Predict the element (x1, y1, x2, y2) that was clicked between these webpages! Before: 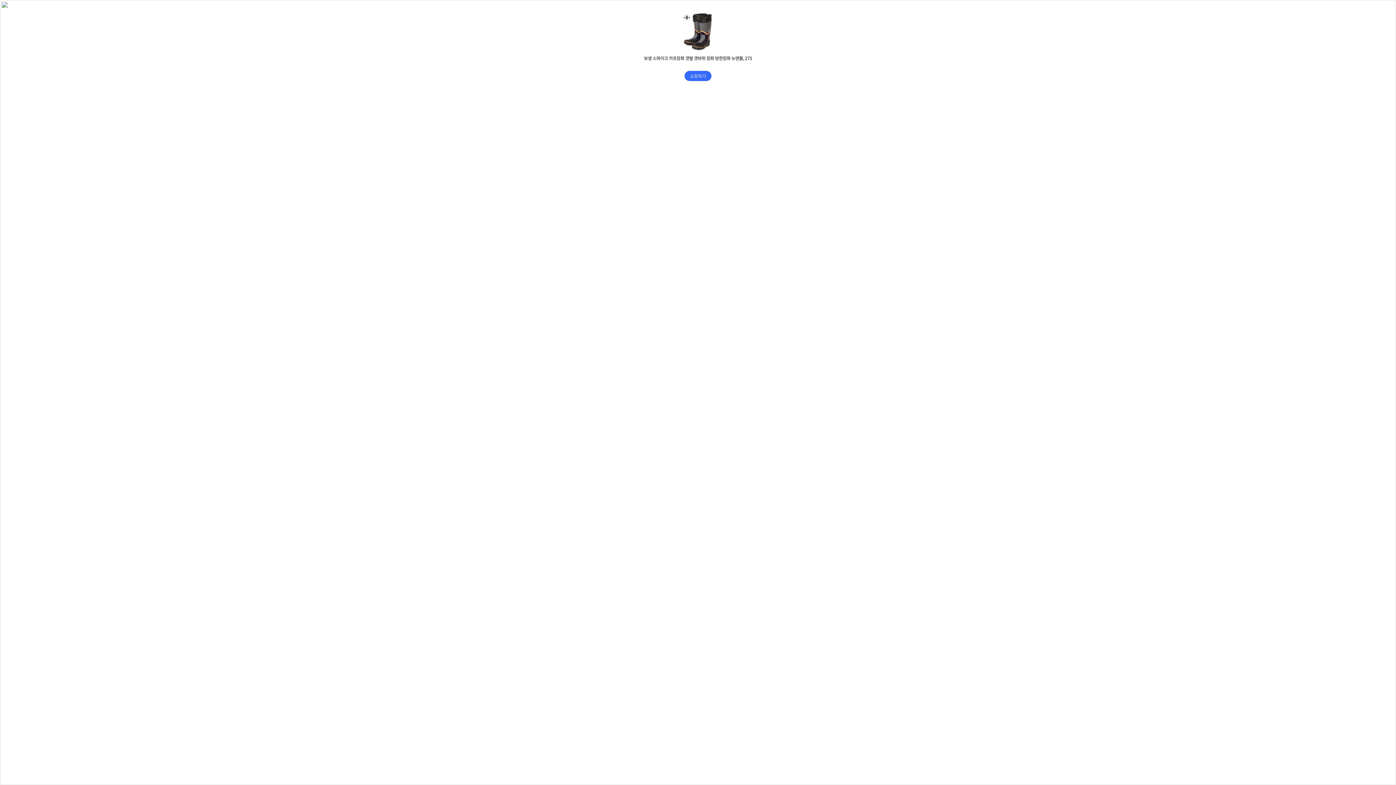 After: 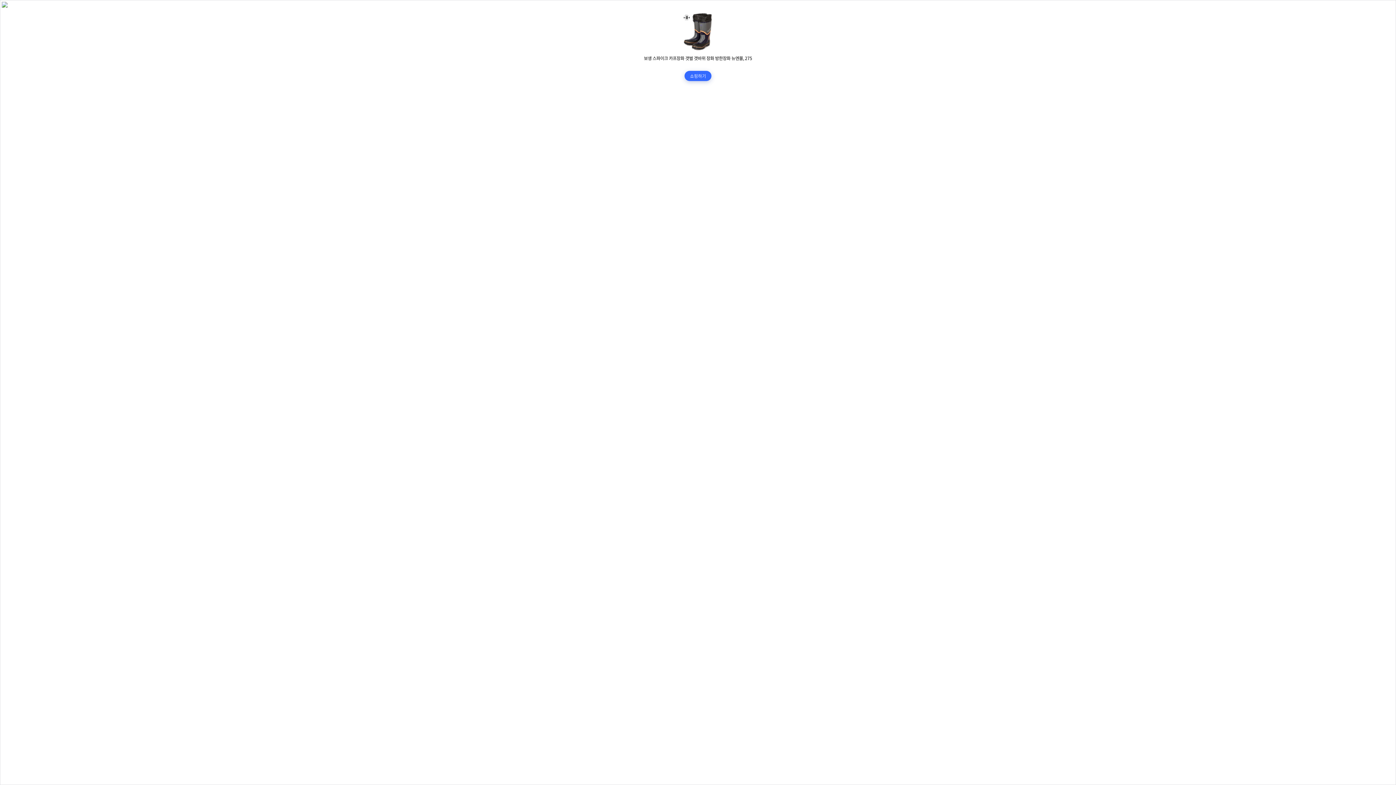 Action: bbox: (684, 70, 711, 81) label: 쇼핑하기